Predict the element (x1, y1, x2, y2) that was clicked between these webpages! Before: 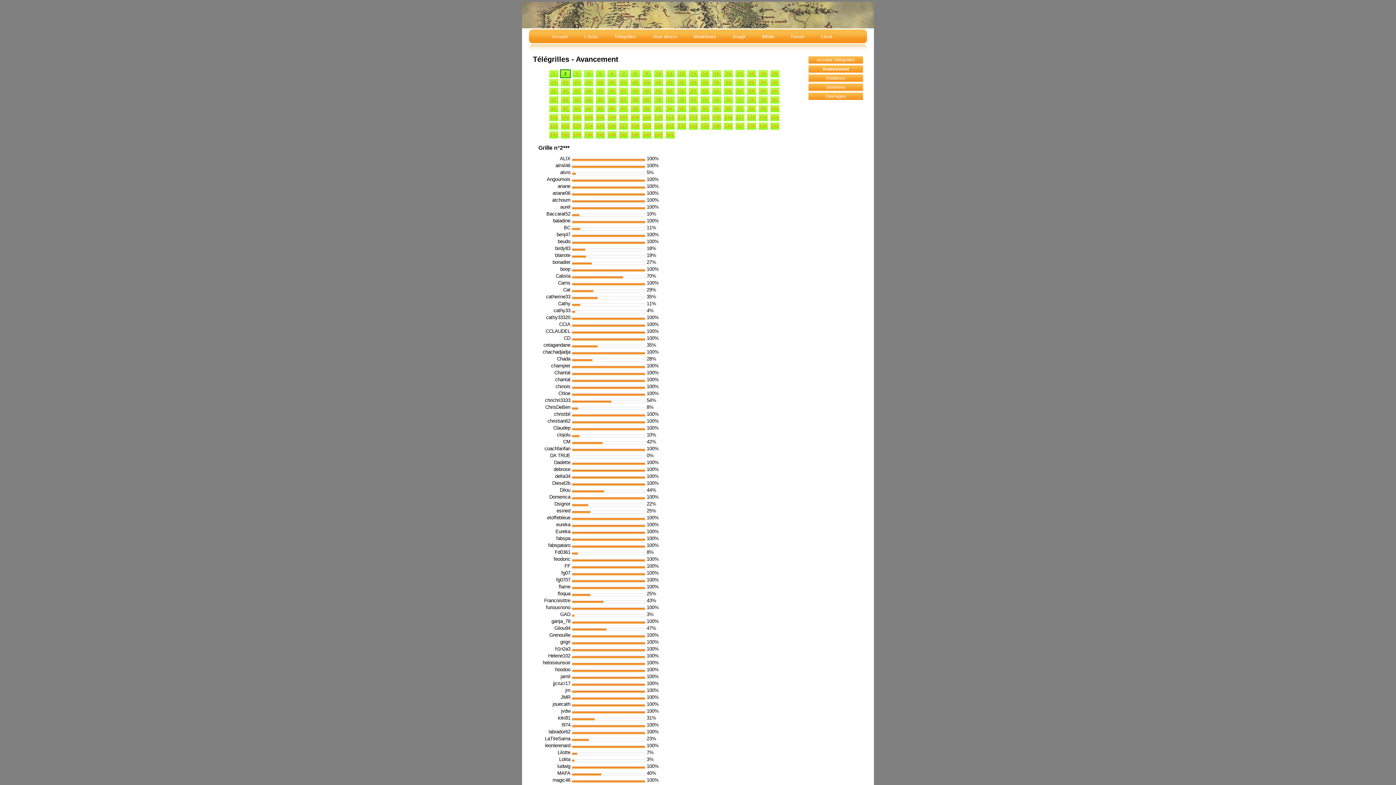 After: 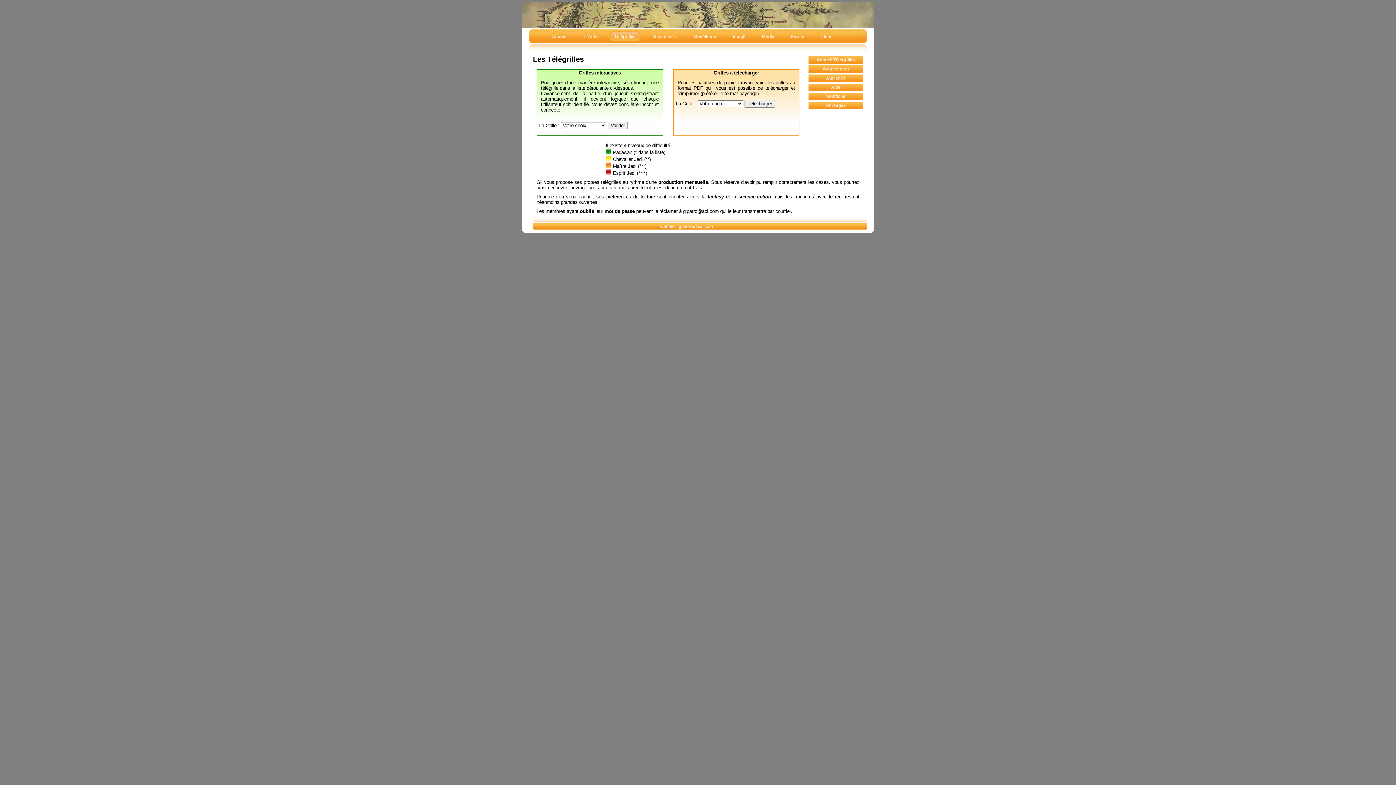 Action: label: Télégrilles bbox: (606, 29, 644, 52)